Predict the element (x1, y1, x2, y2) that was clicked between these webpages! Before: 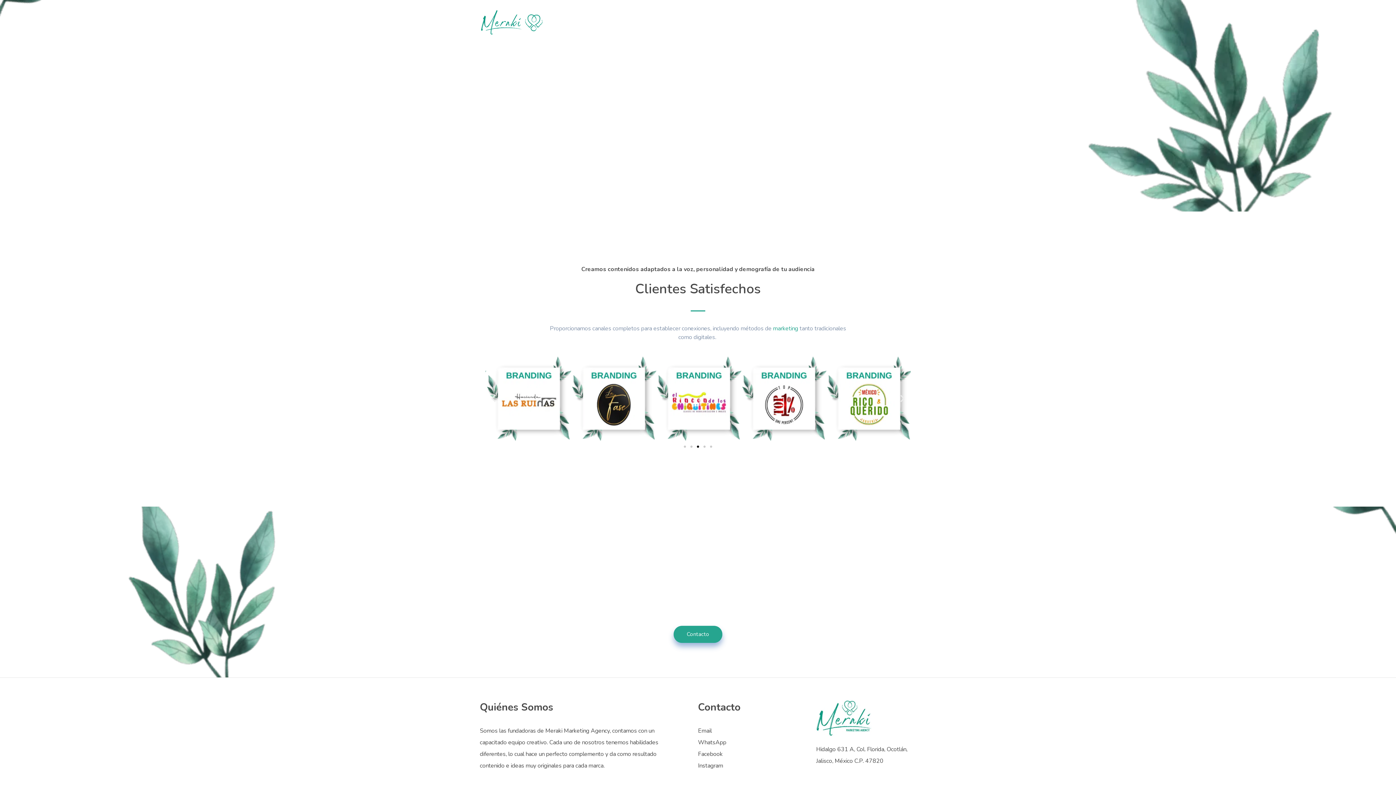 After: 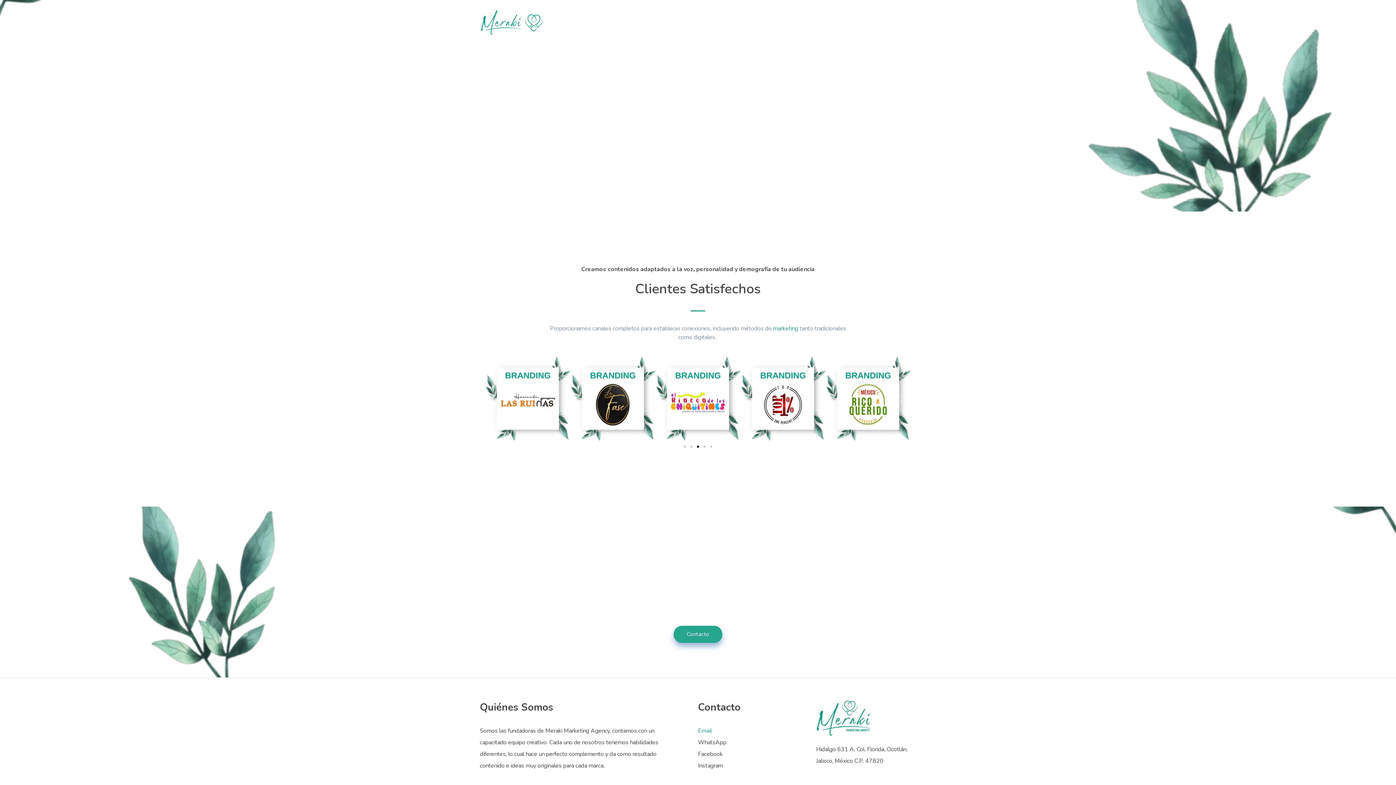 Action: bbox: (698, 727, 712, 735) label: Email